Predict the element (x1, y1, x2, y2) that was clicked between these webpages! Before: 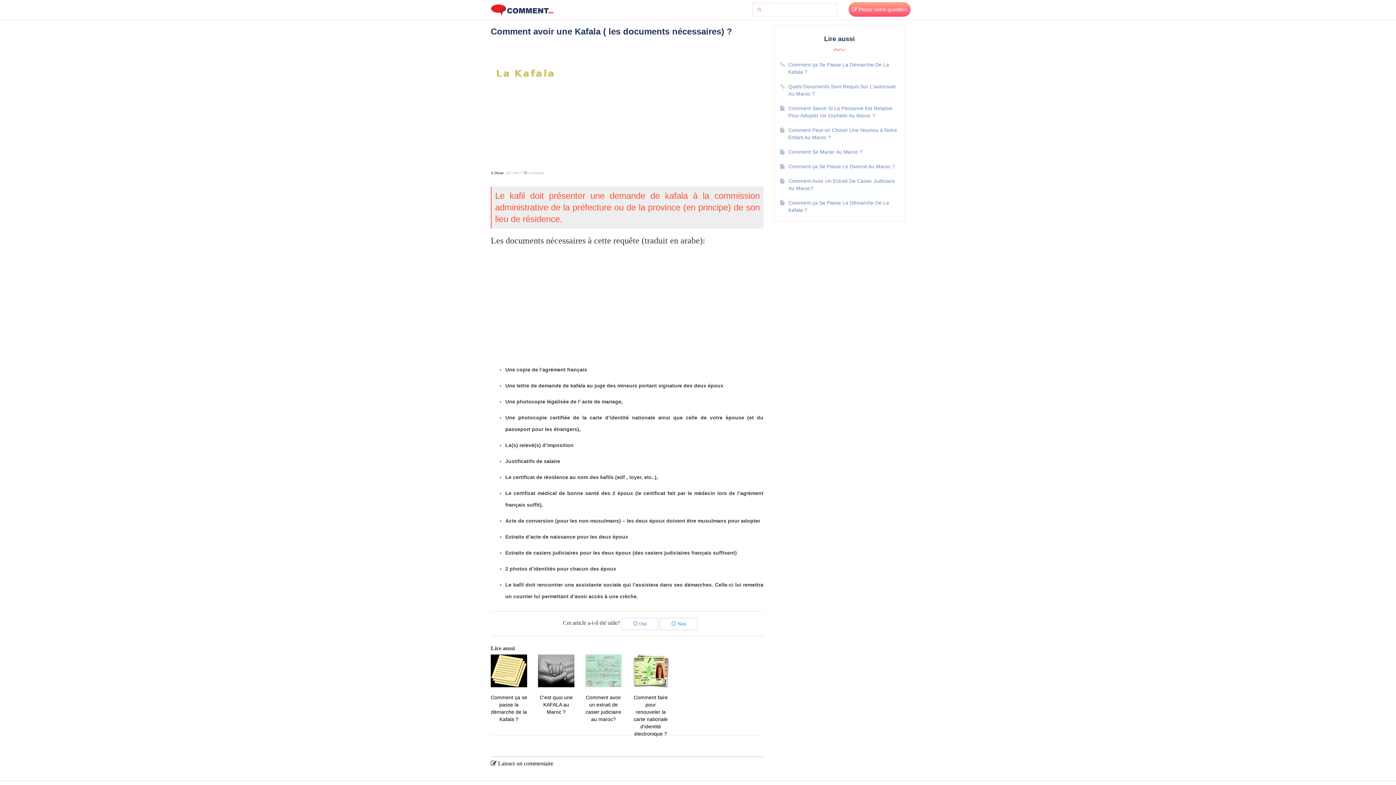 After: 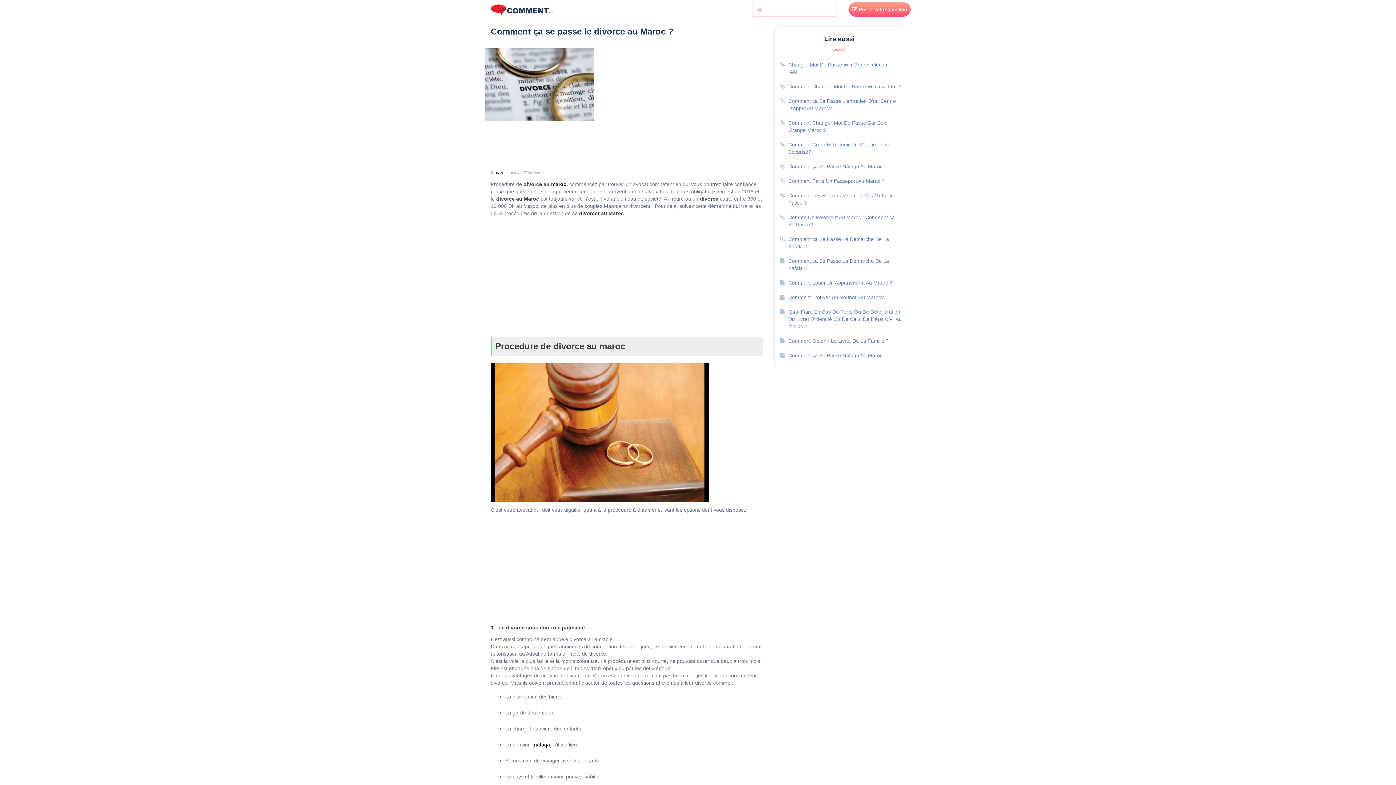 Action: label: Comment ça Se Passe Le Divorce Au Maroc ? bbox: (788, 163, 895, 169)